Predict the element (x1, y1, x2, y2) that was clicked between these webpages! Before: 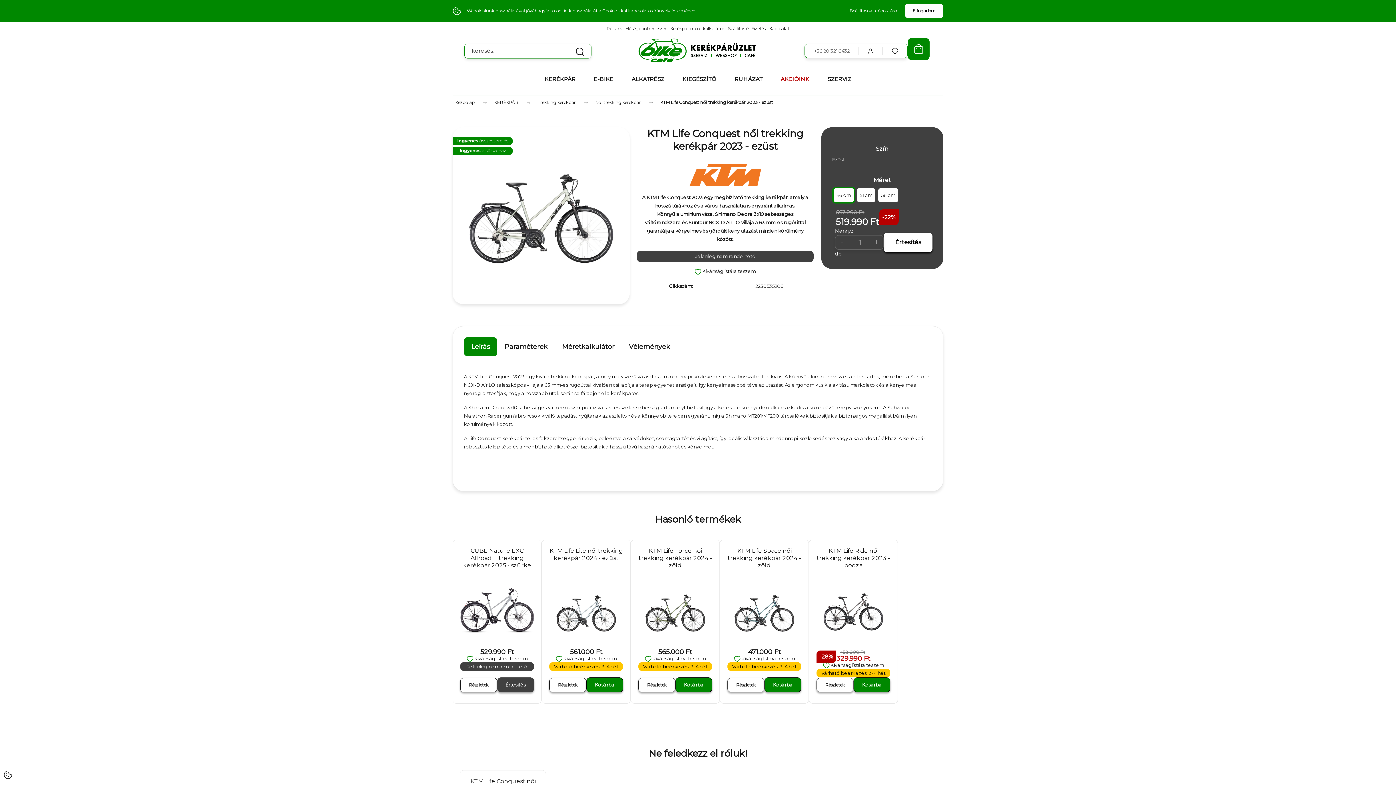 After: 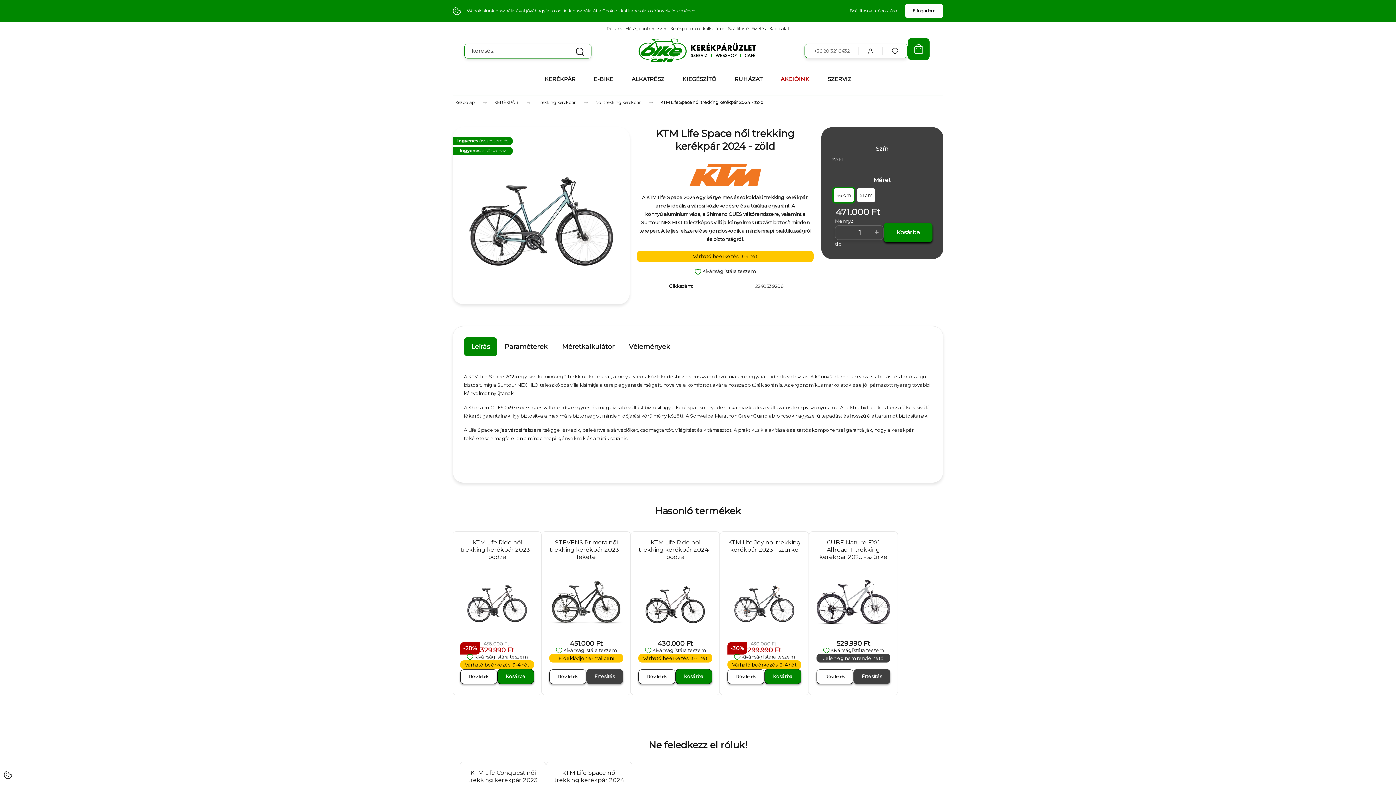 Action: bbox: (727, 547, 801, 571) label: KTM Life Space női trekking kerékpár 2024 - zöld